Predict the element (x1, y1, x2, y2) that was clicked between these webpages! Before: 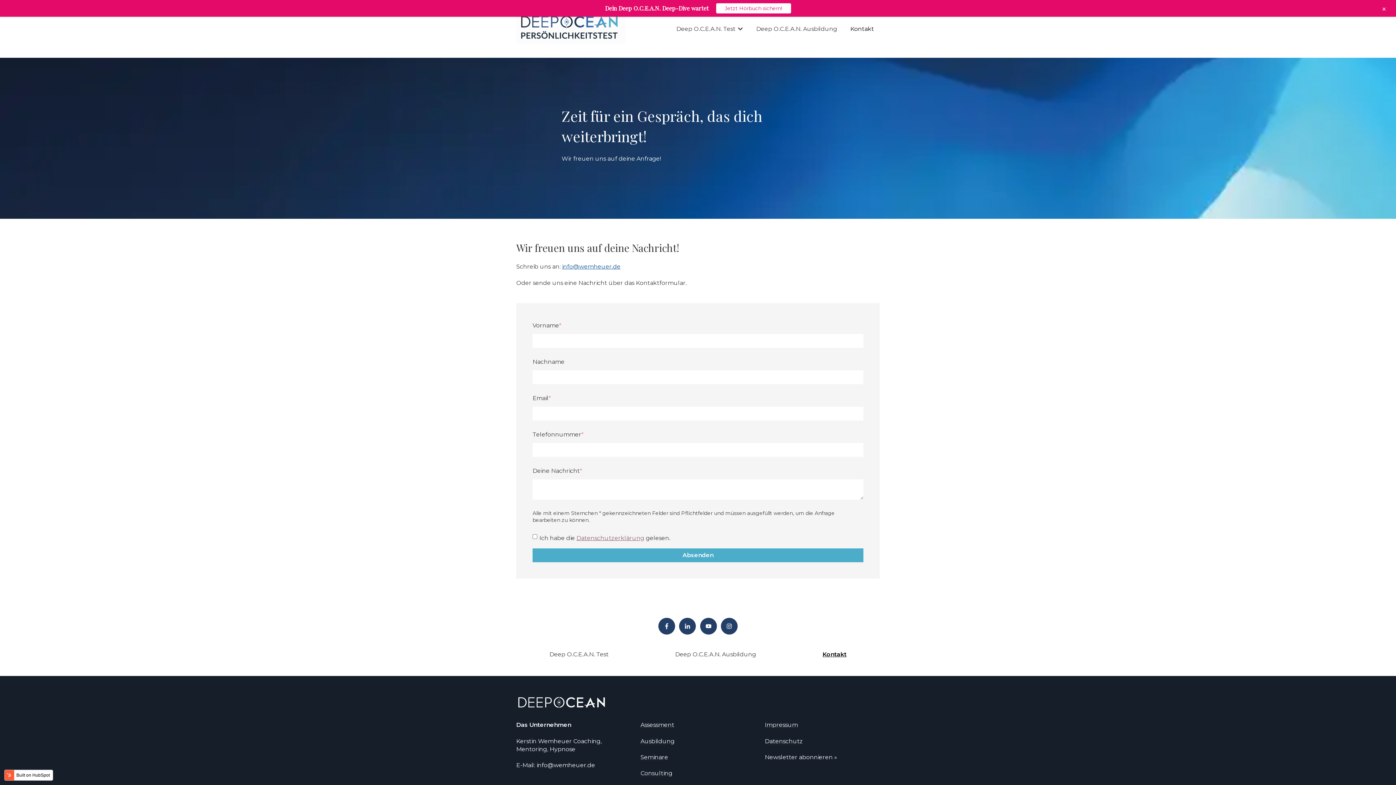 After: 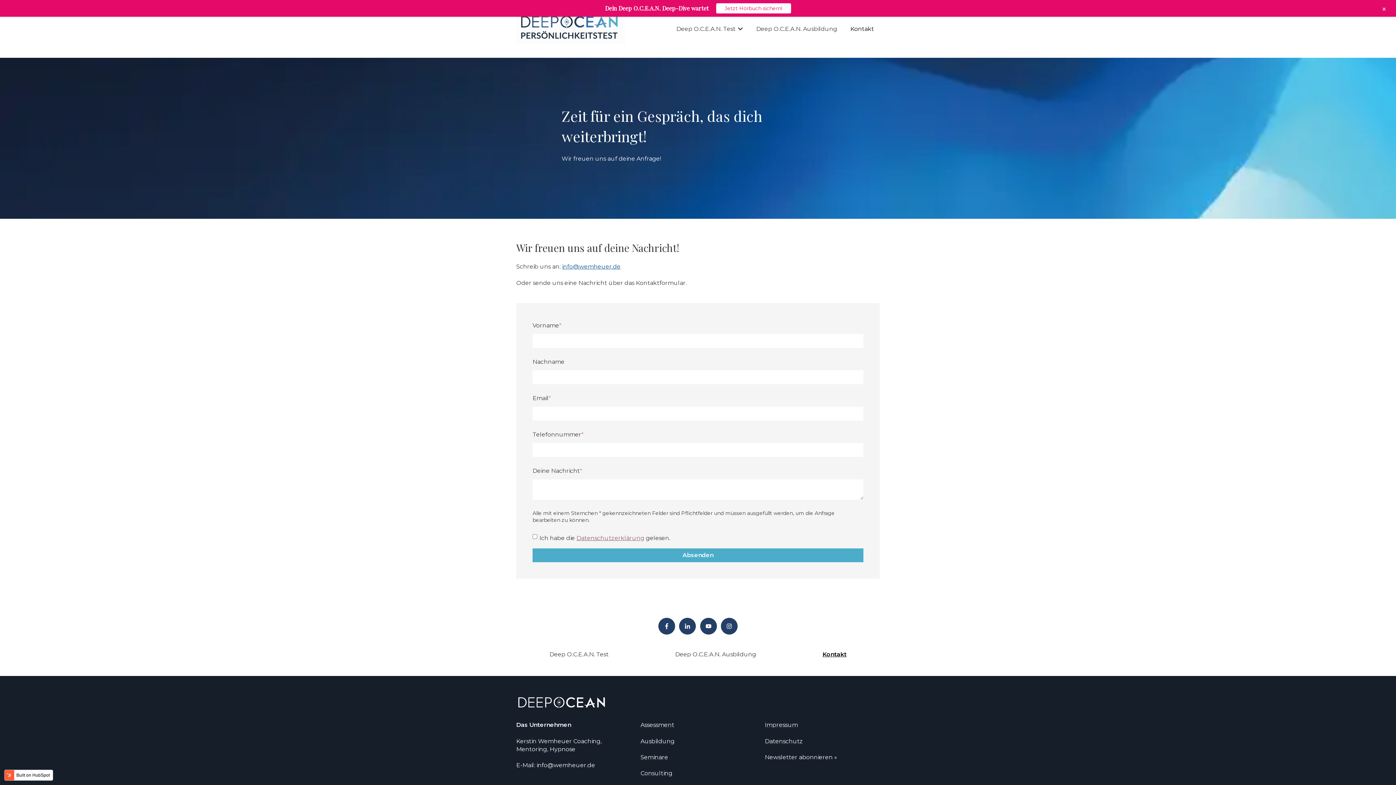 Action: label: Kontakt bbox: (850, 24, 874, 32)